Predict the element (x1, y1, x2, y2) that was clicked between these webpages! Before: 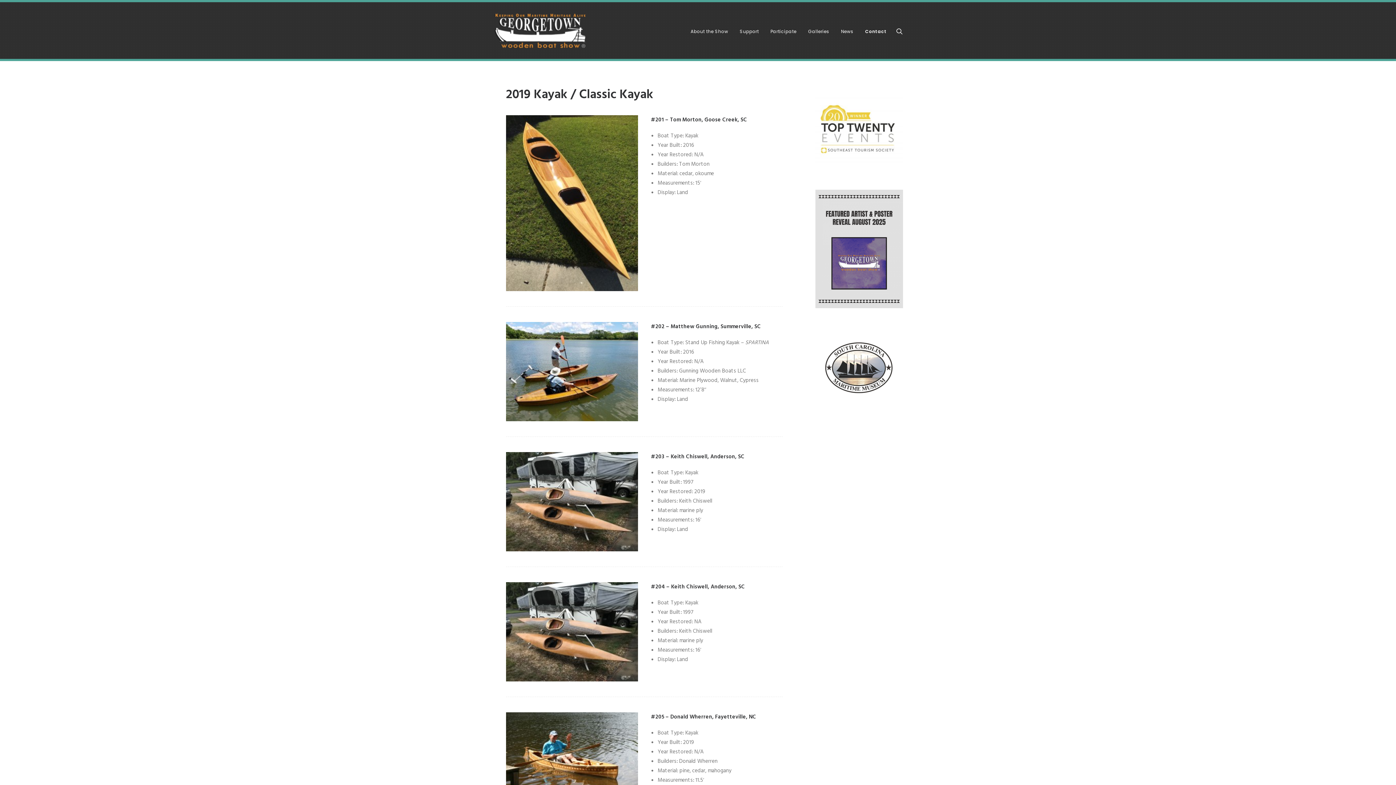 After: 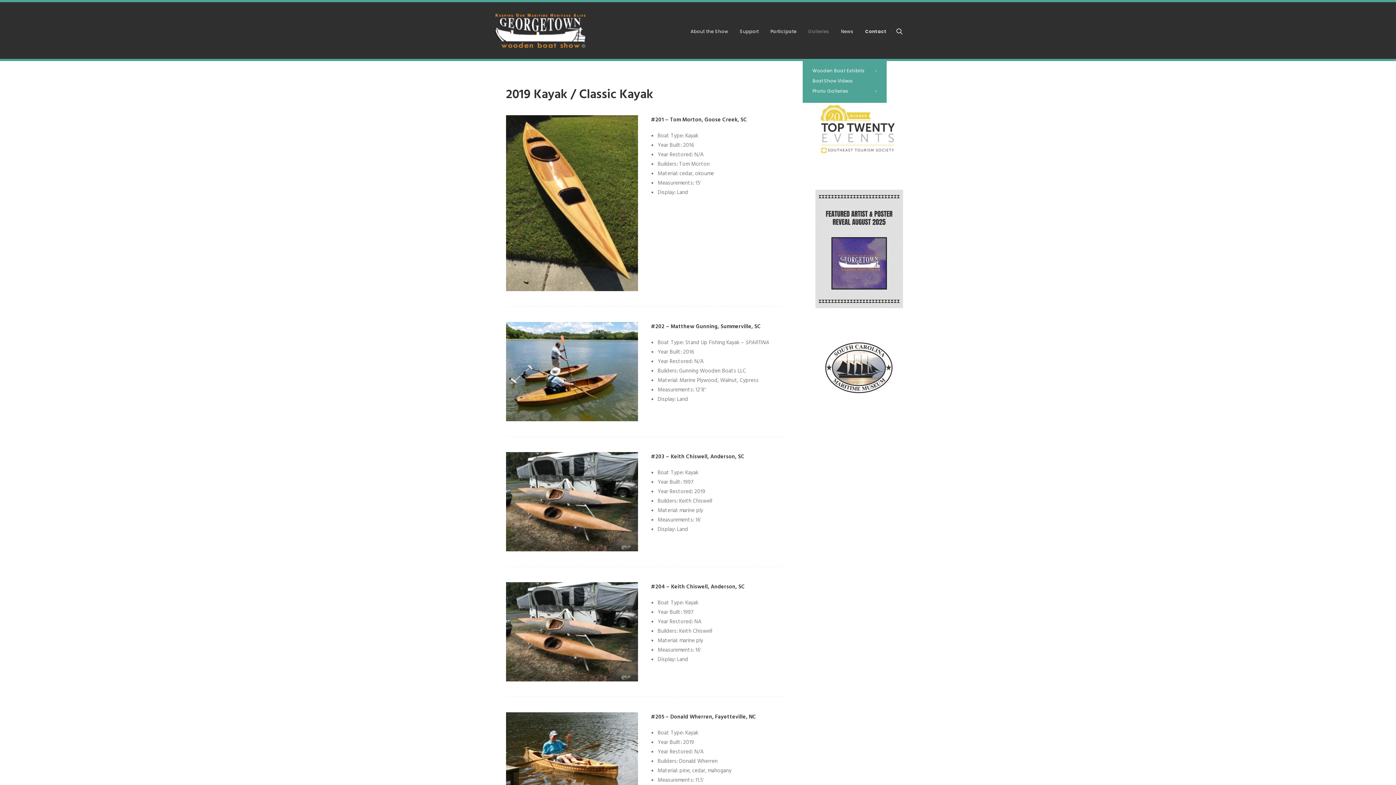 Action: bbox: (803, 2, 834, 58) label: Galleries